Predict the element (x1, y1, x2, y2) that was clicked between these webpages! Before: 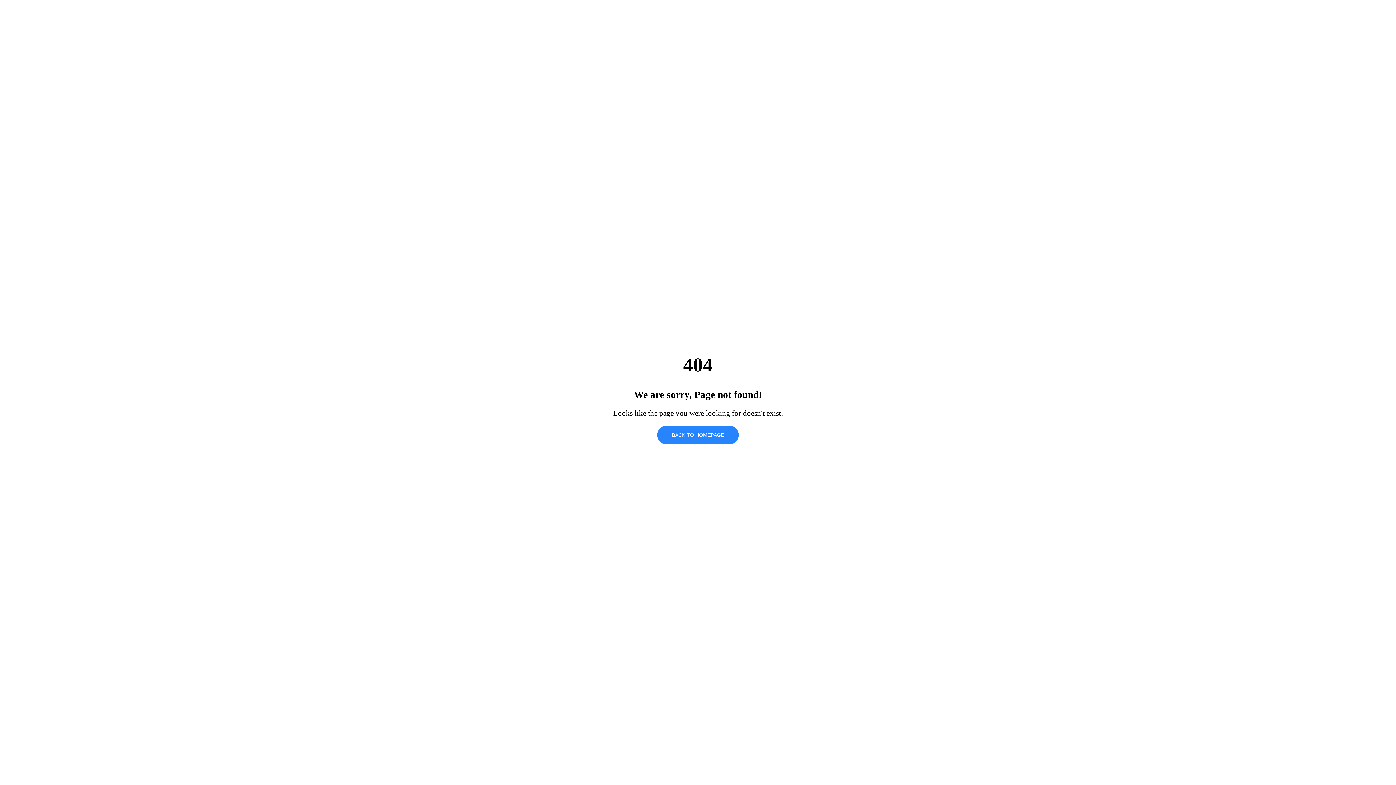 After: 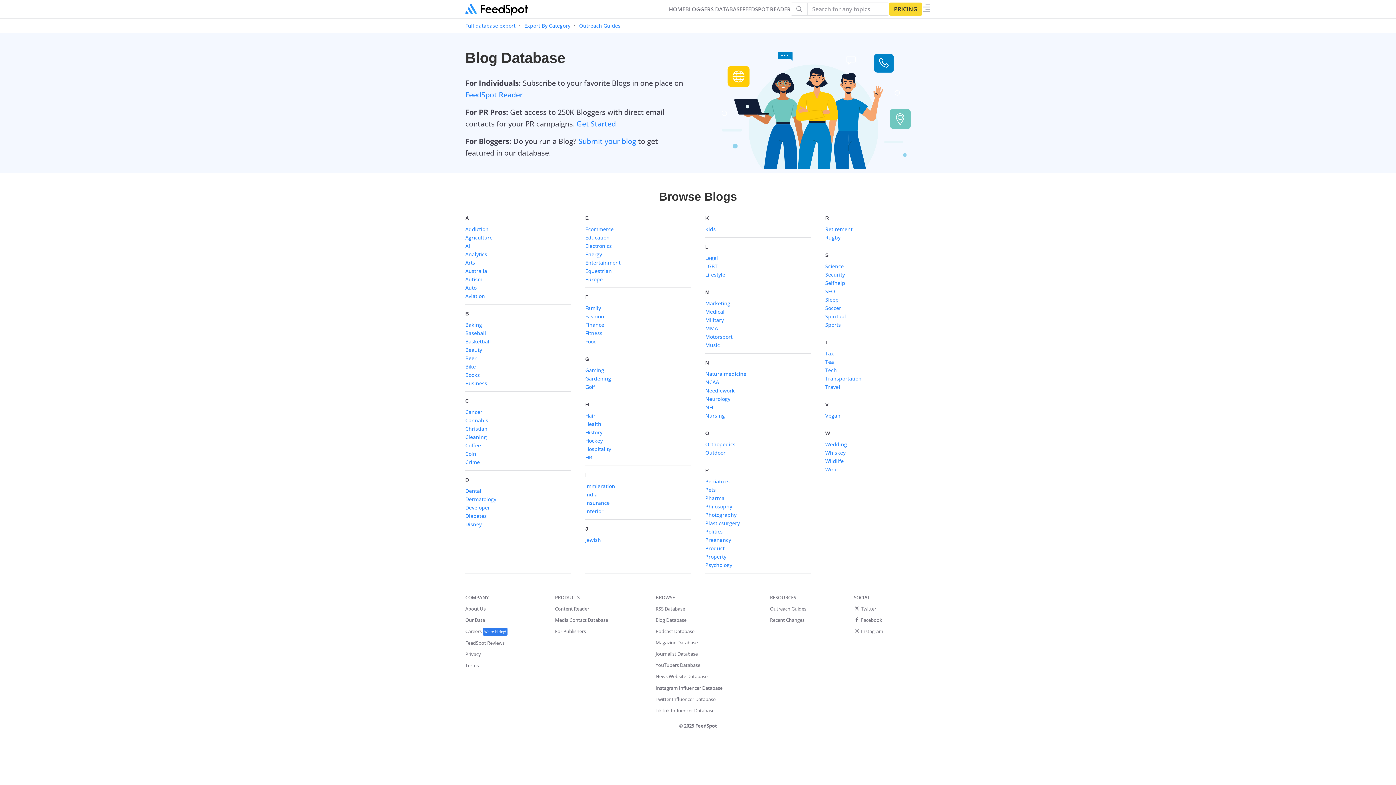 Action: bbox: (657, 425, 738, 444) label: BACK TO HOMEPAGE